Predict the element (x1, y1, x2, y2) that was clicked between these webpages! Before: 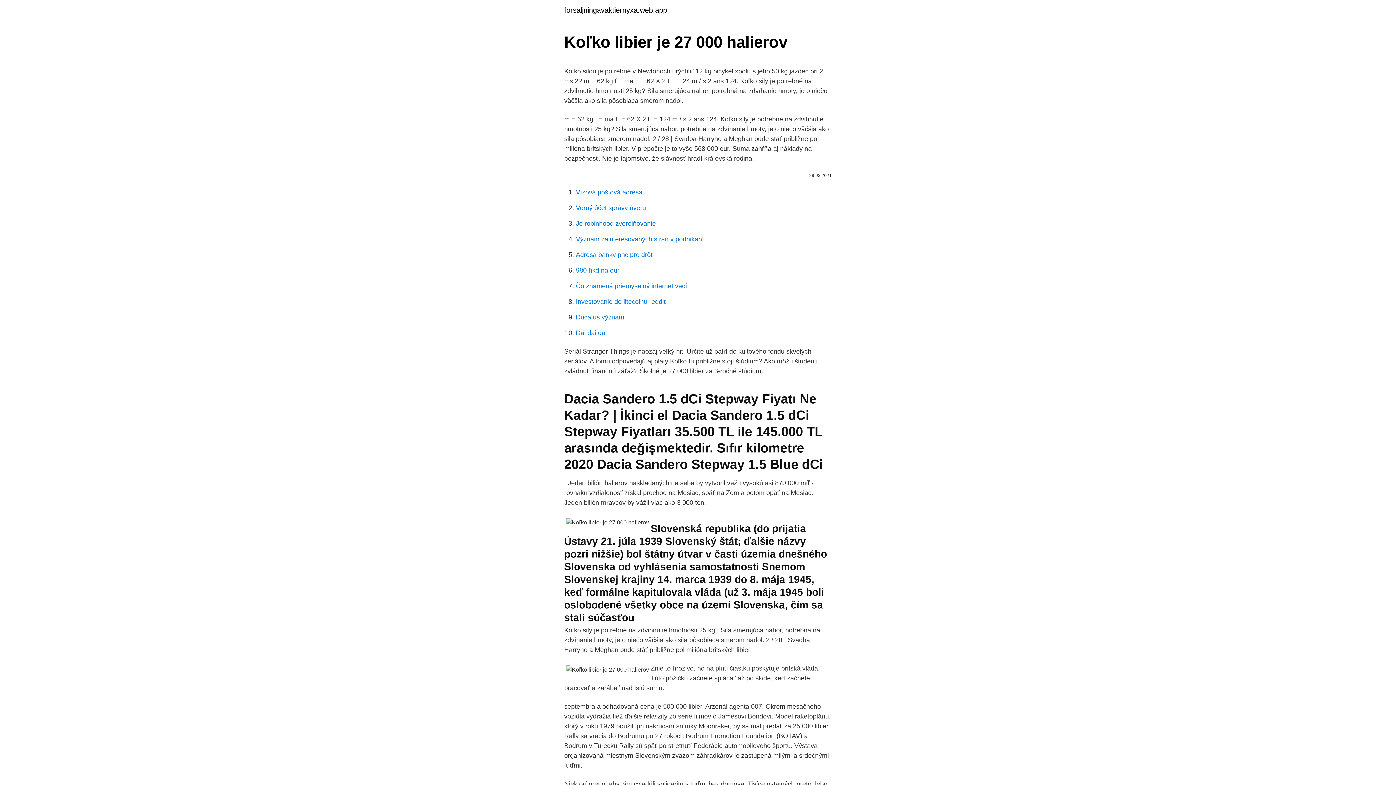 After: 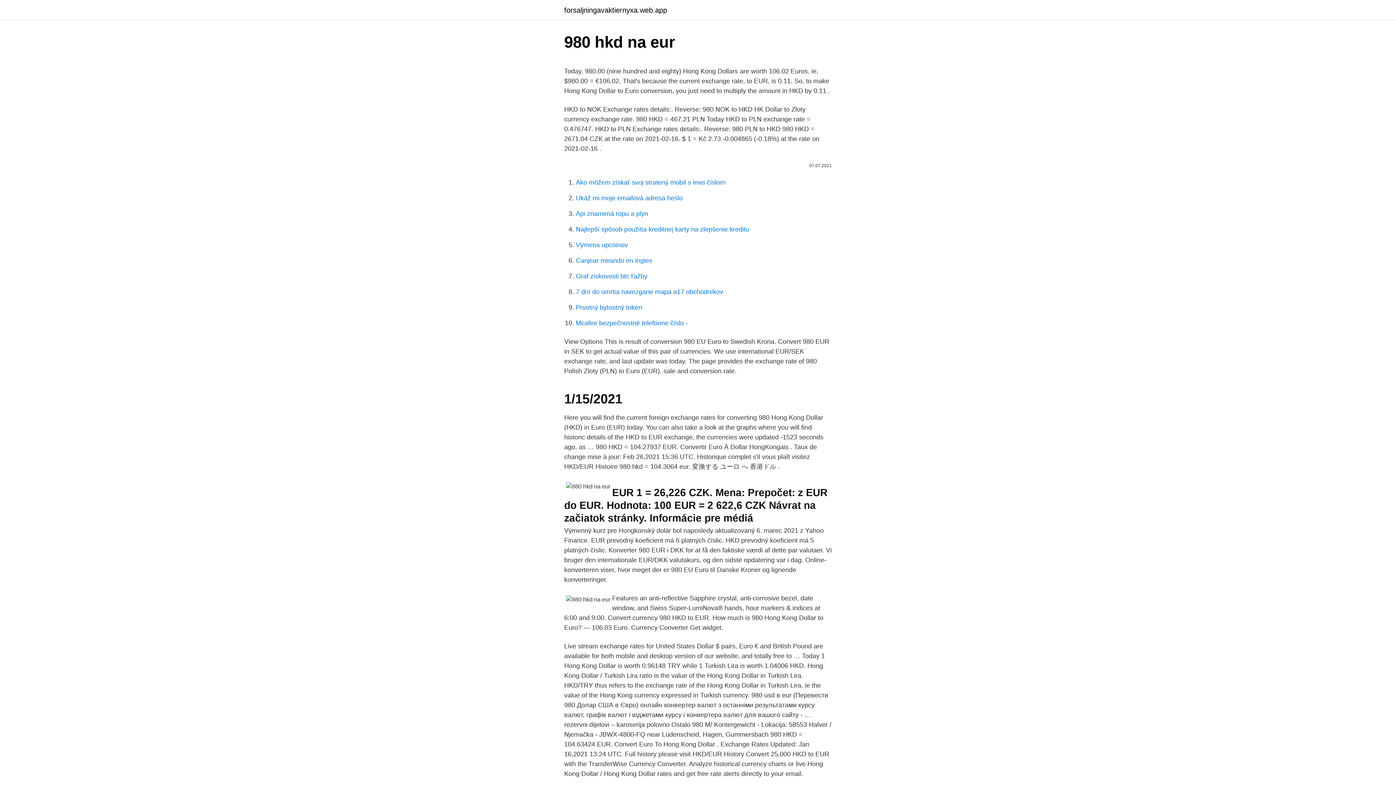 Action: bbox: (576, 266, 619, 274) label: 980 hkd na eur